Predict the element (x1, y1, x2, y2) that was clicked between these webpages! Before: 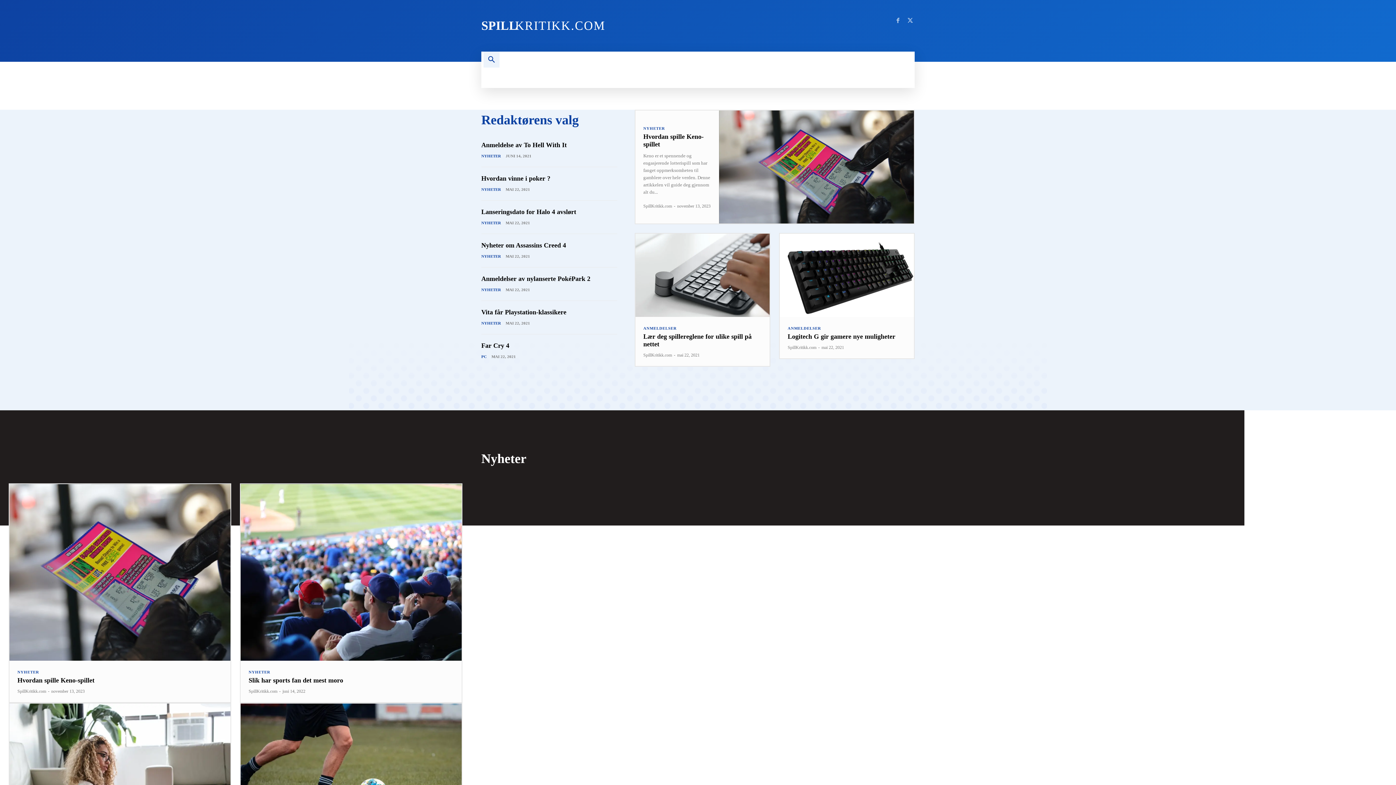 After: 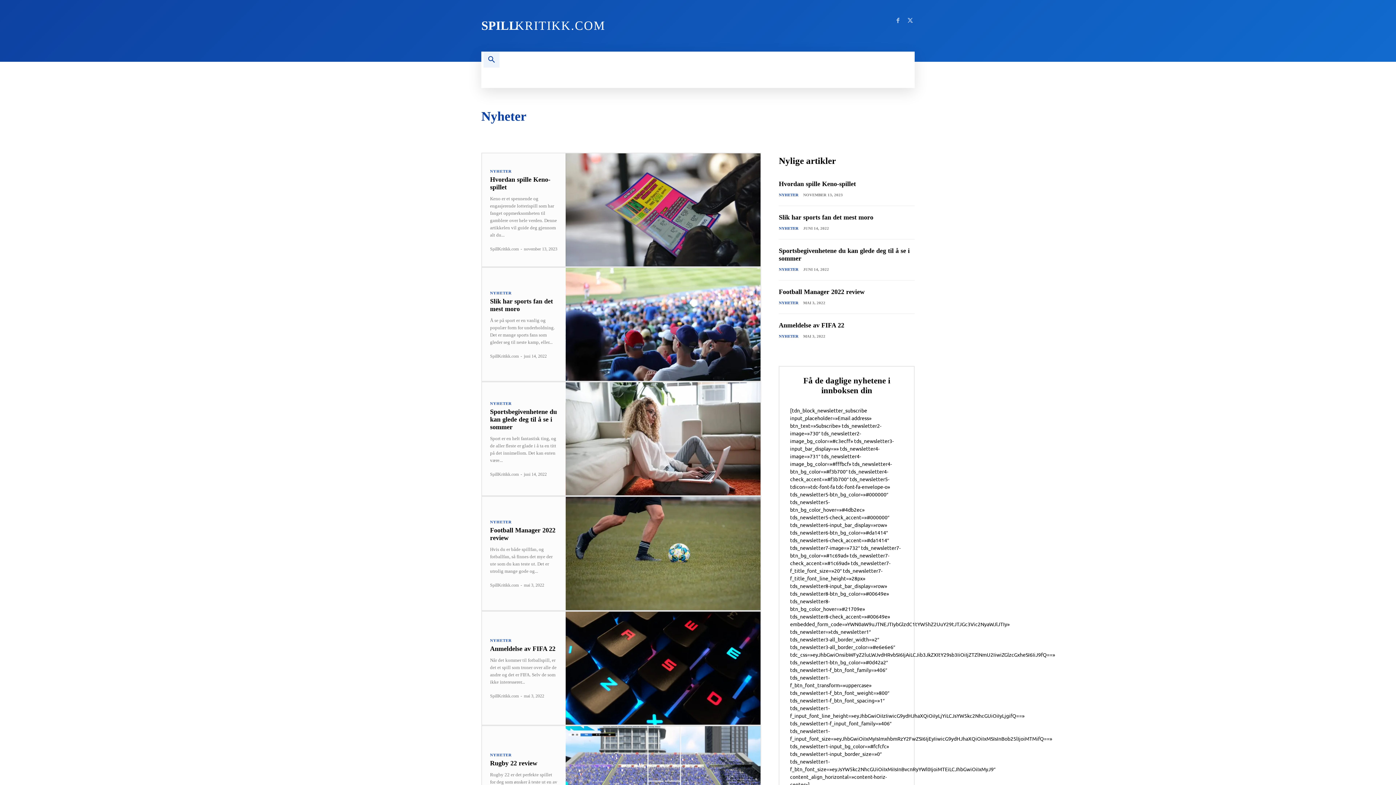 Action: label: NYHETER bbox: (481, 253, 501, 260)